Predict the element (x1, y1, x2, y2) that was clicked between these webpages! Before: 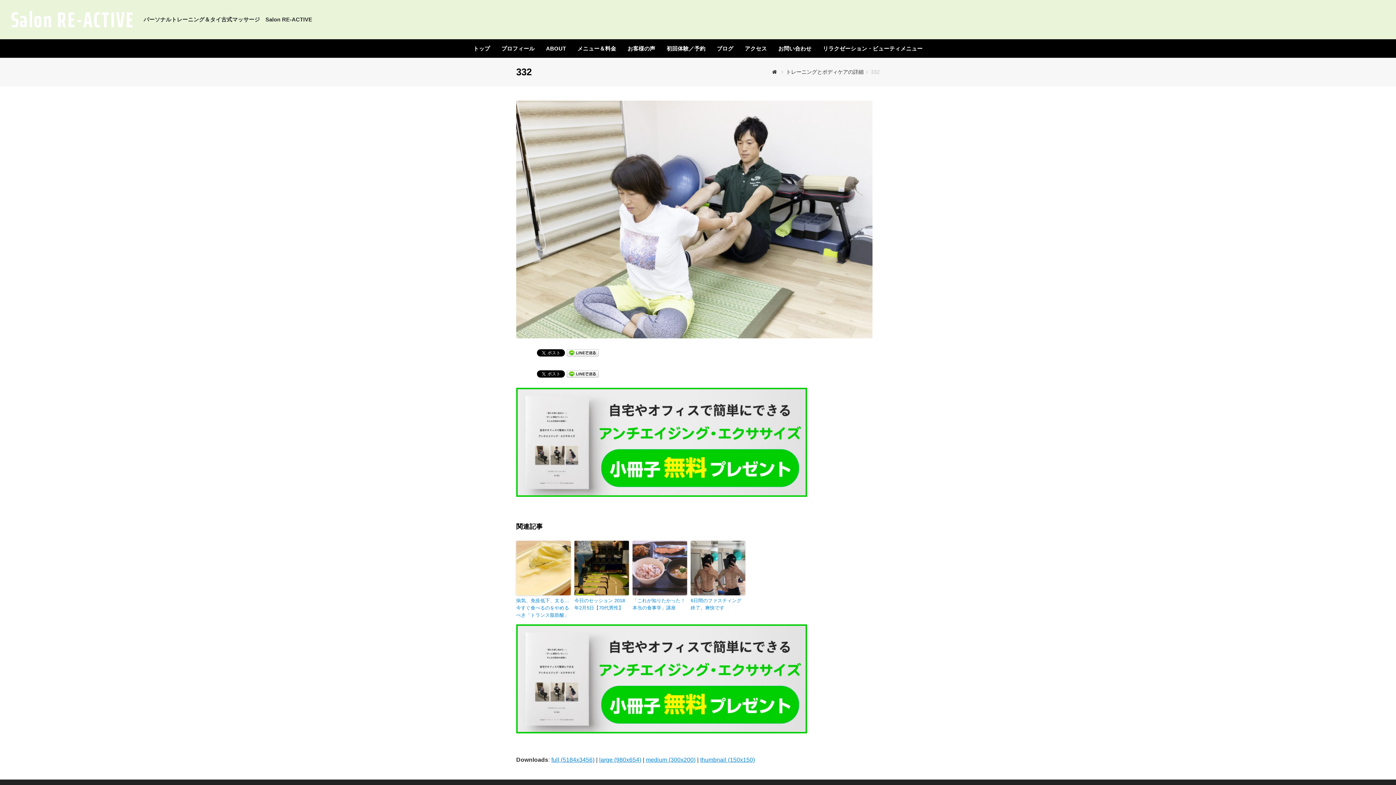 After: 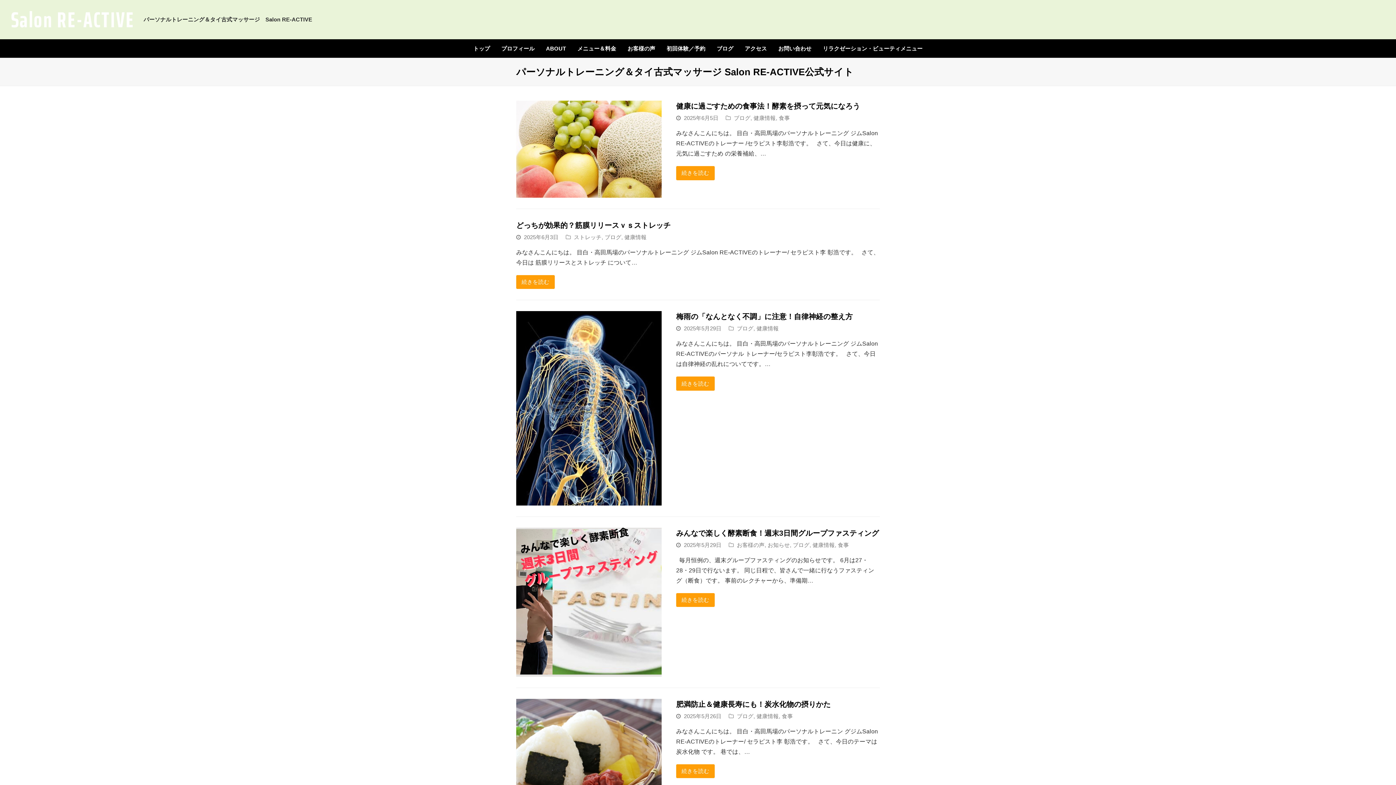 Action: bbox: (772, 69, 778, 74)